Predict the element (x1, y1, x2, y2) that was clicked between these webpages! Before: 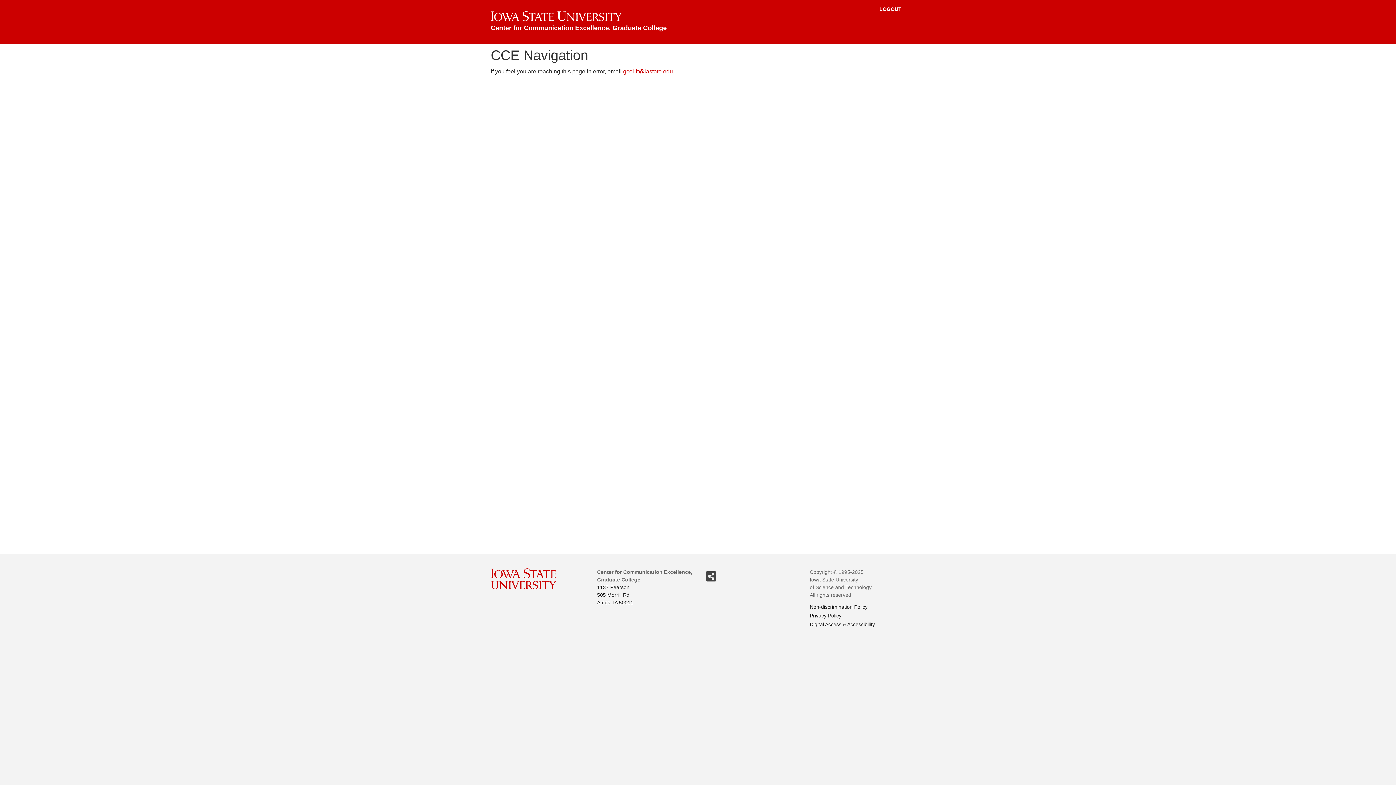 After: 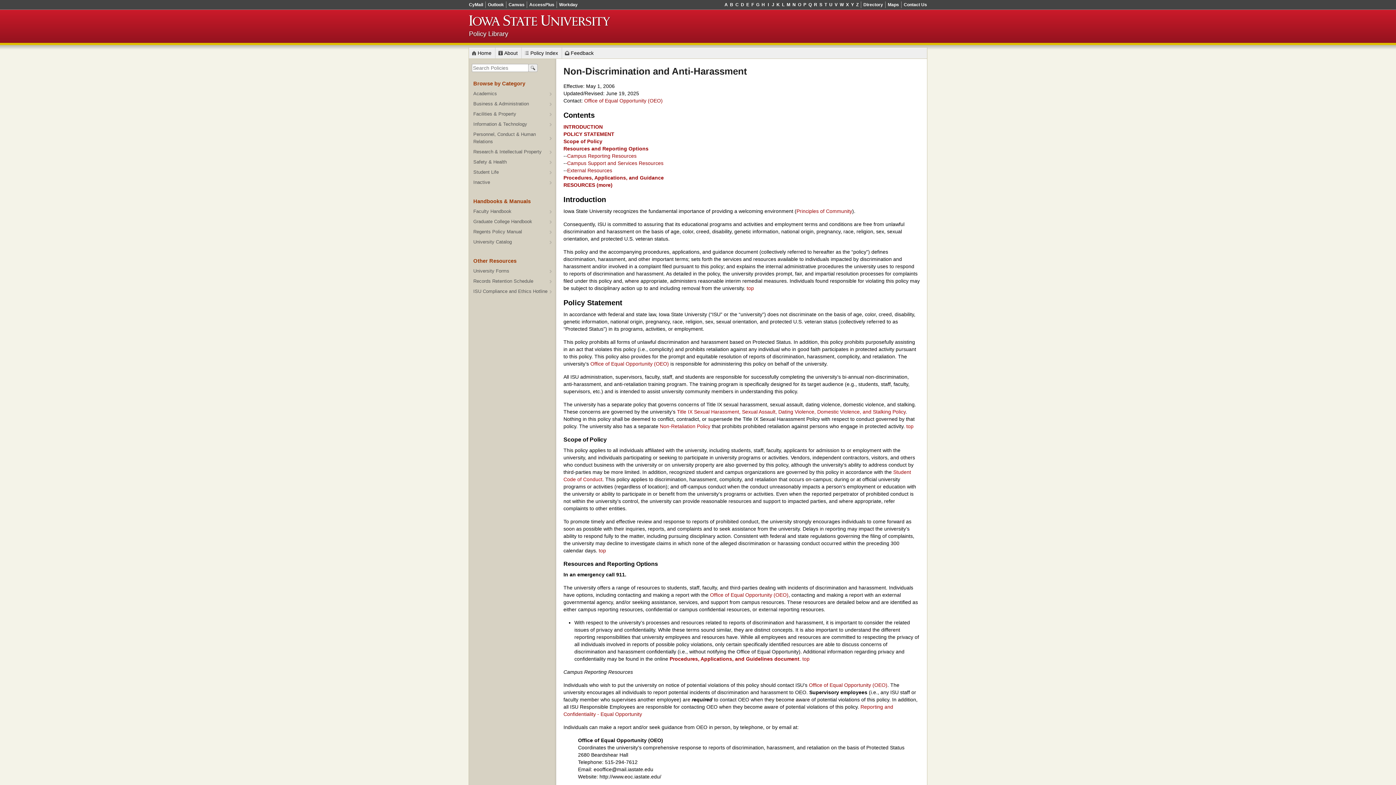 Action: bbox: (810, 604, 867, 610) label: Non-discrimination Policy